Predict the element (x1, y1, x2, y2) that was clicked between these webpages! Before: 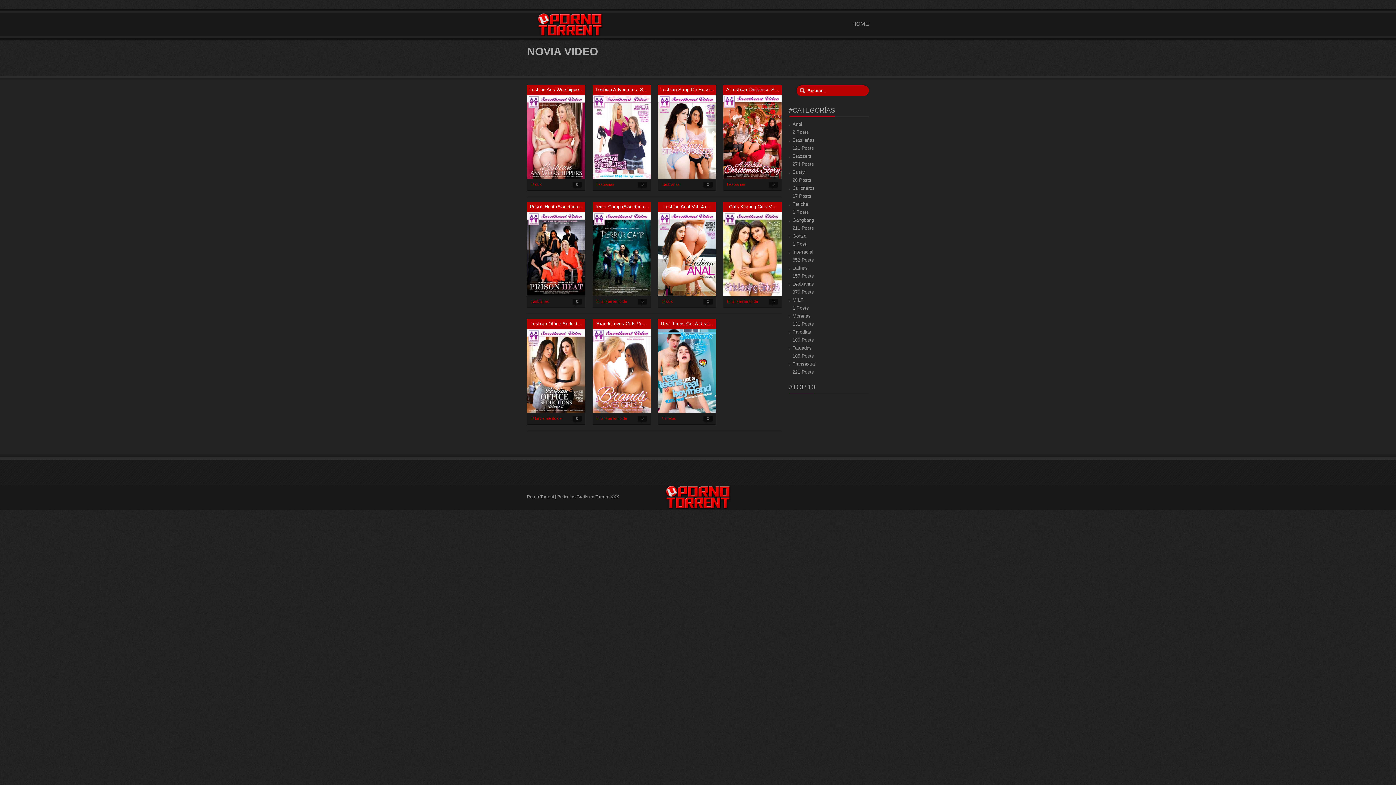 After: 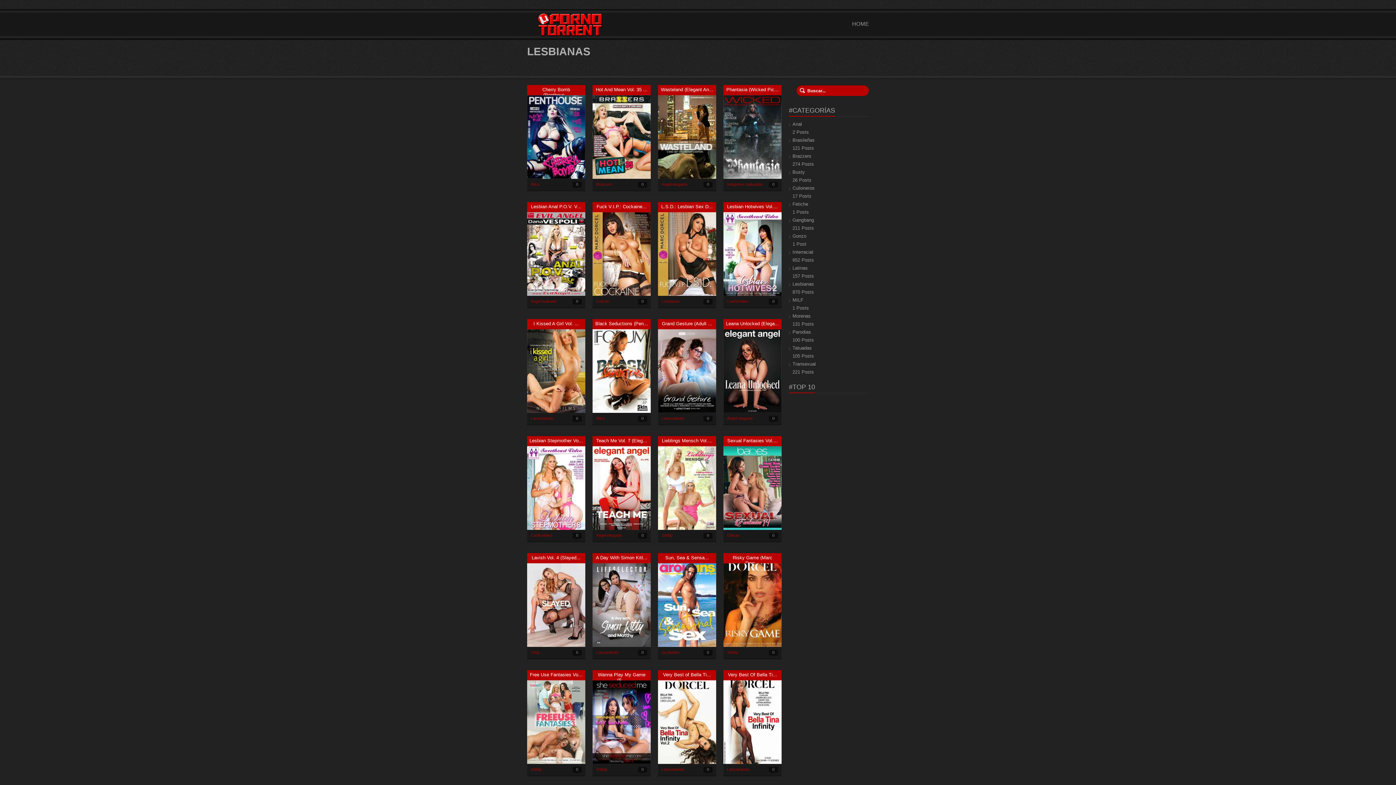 Action: label: Lesbianas bbox: (596, 182, 614, 186)